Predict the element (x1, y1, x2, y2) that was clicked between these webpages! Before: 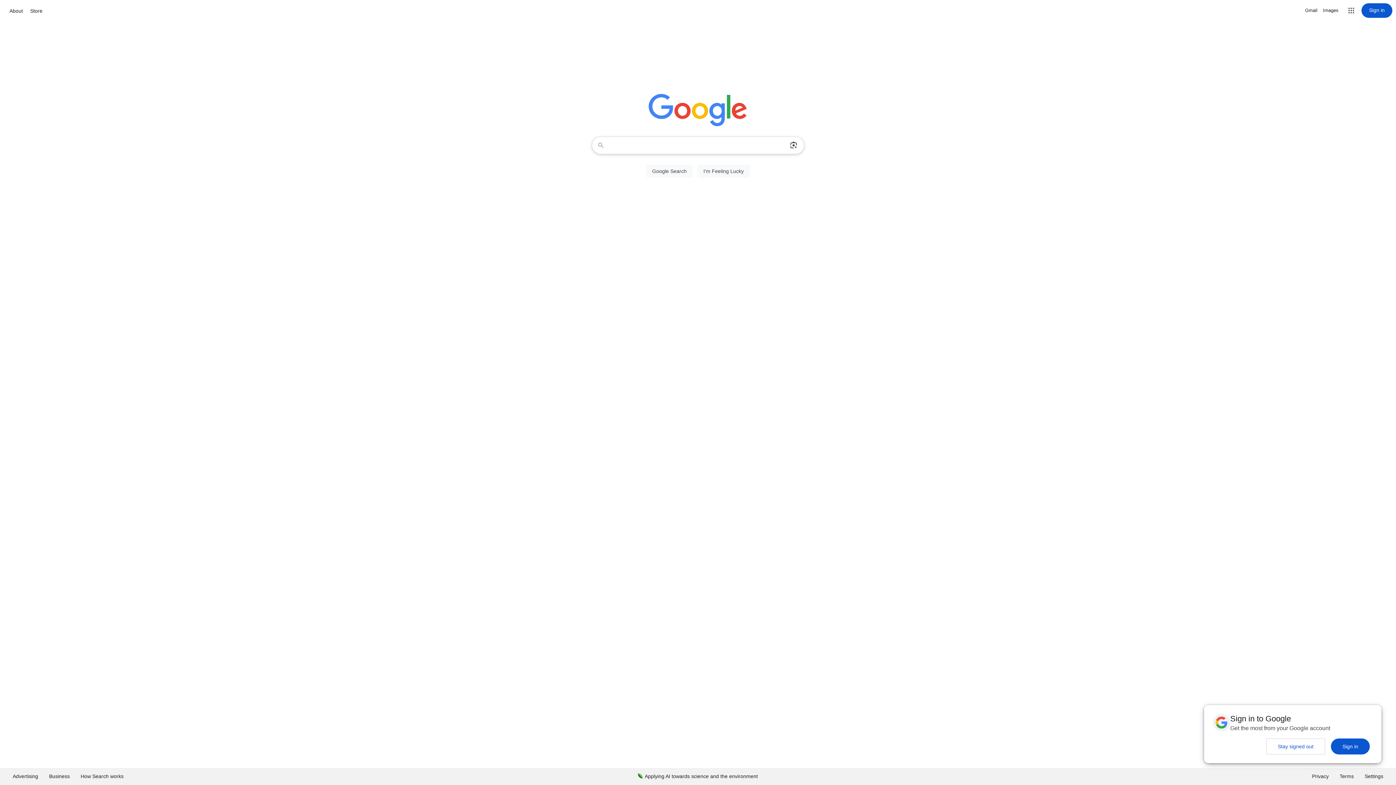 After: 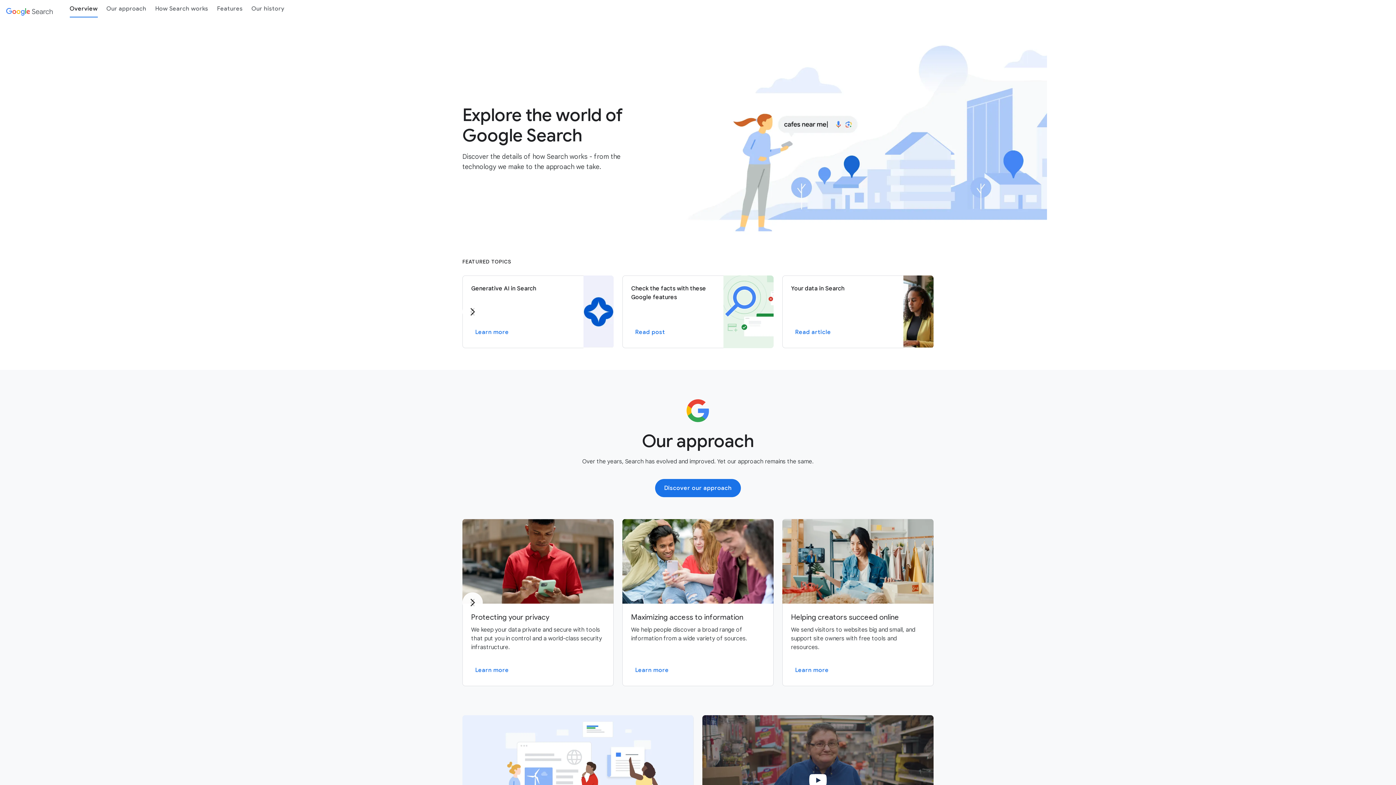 Action: label: How Search works bbox: (75, 768, 129, 785)